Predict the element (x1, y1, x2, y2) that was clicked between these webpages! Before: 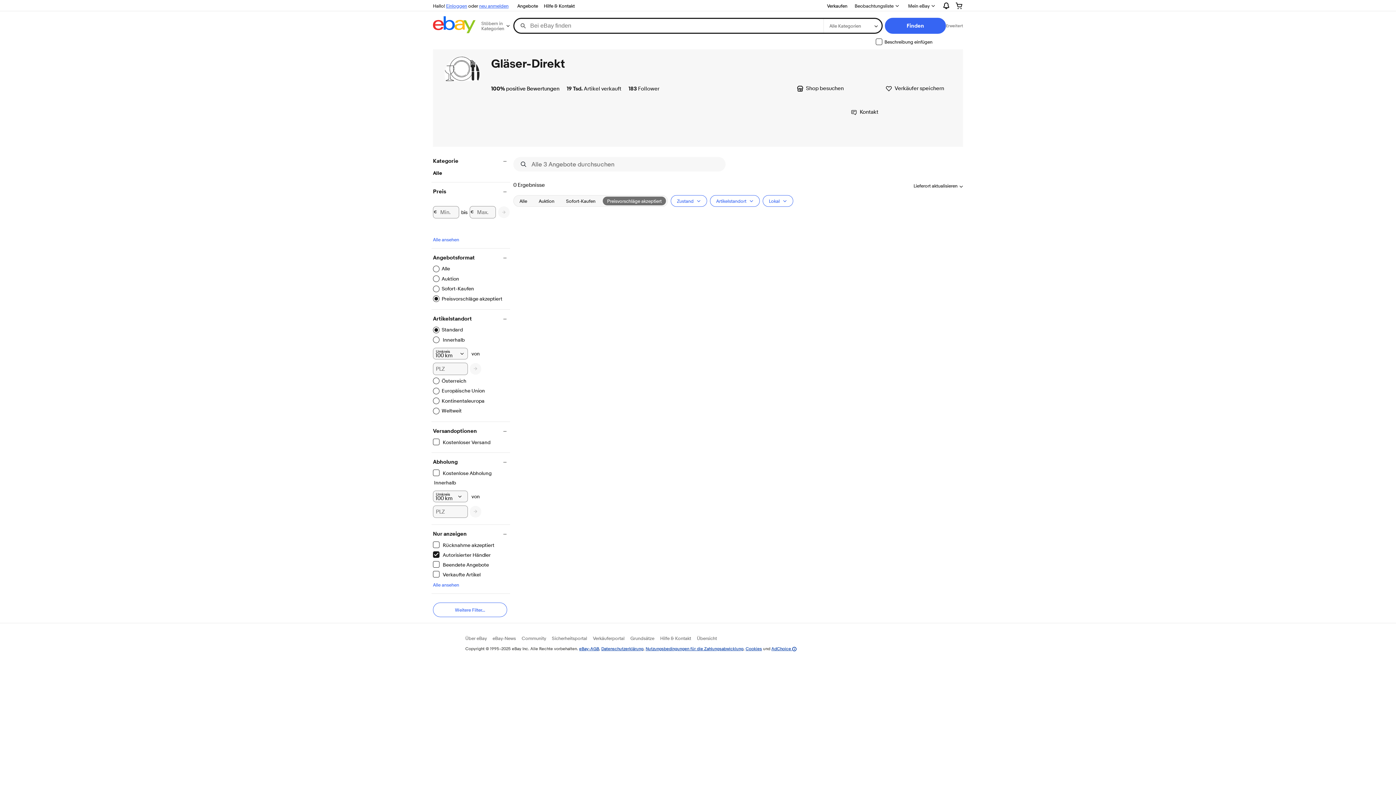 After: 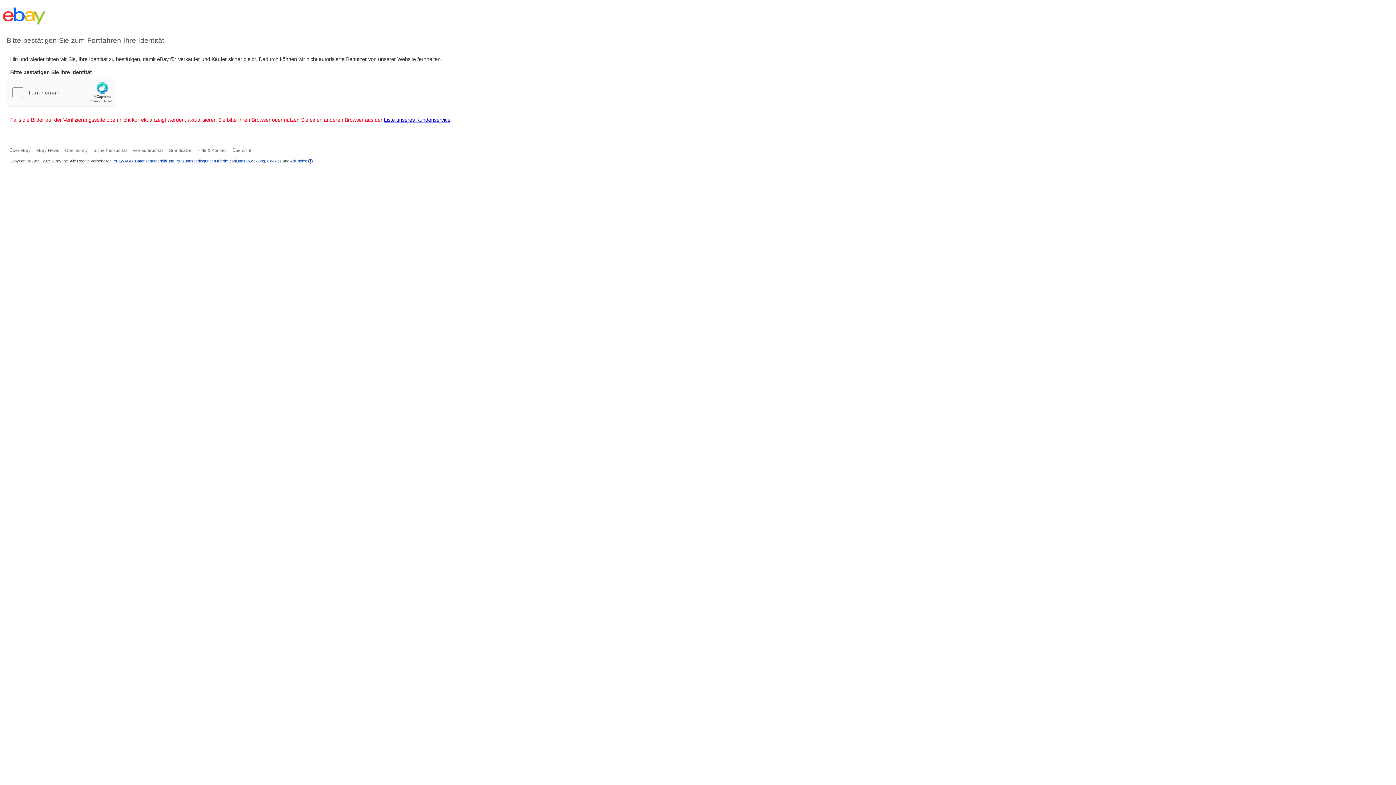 Action: label: Datenschutzerklärung bbox: (601, 646, 643, 651)